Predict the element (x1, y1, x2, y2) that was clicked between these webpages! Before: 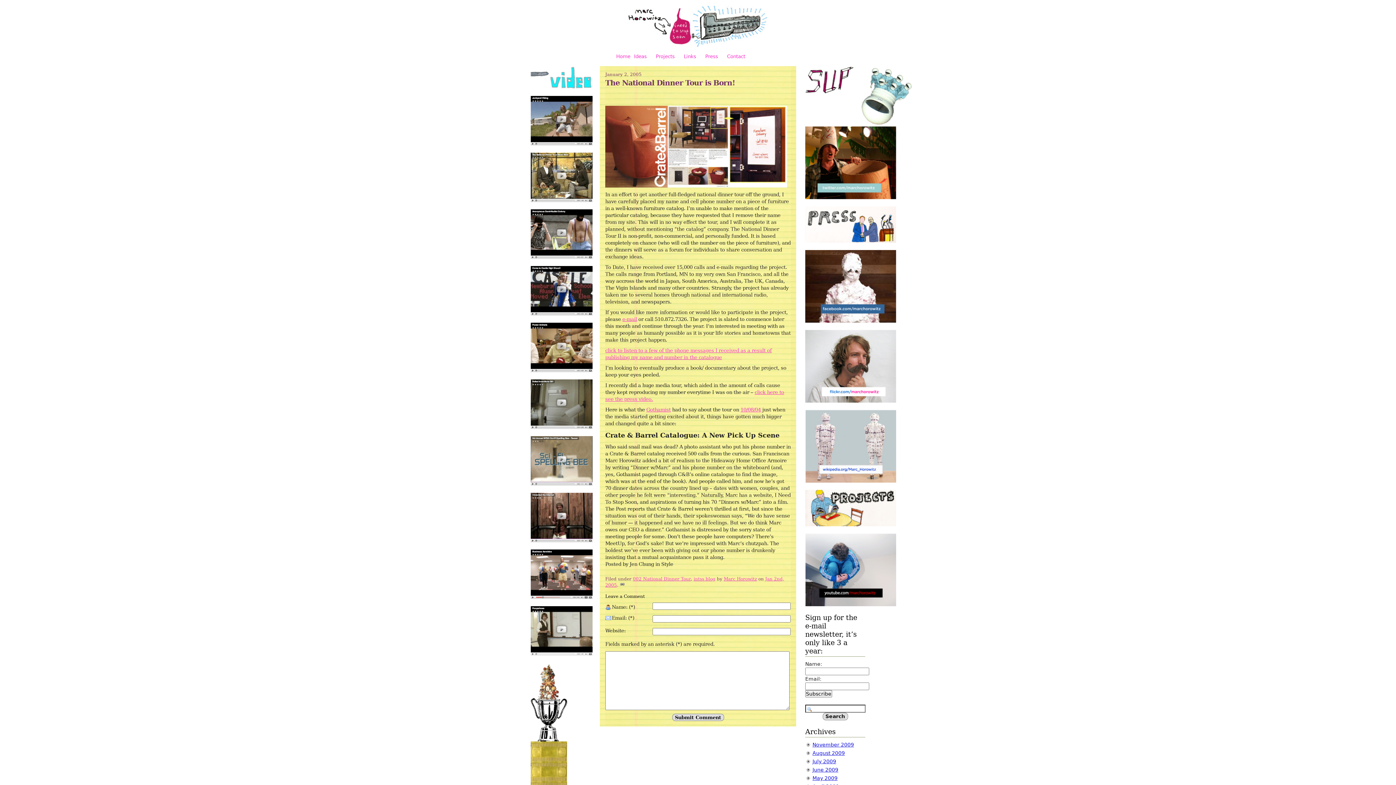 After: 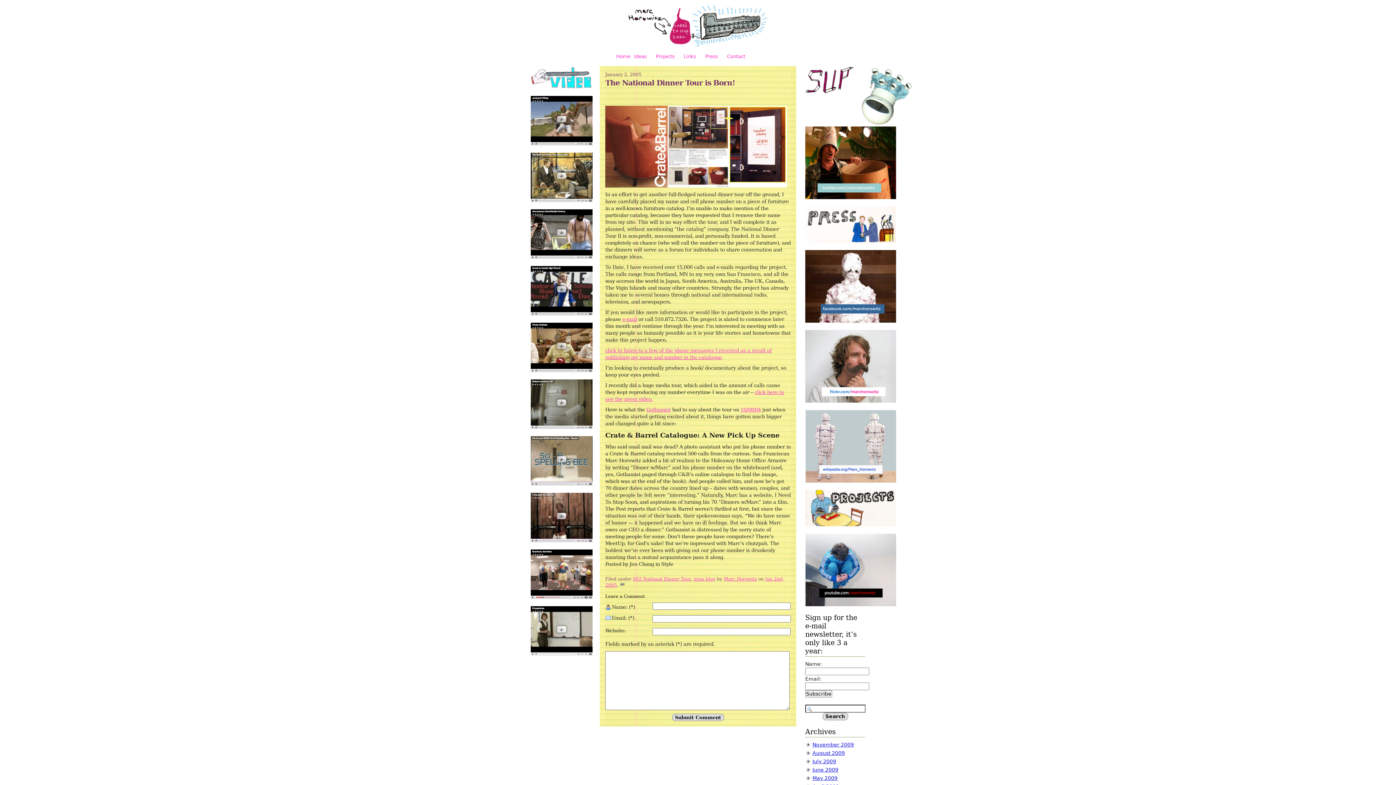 Action: bbox: (530, 594, 592, 600)